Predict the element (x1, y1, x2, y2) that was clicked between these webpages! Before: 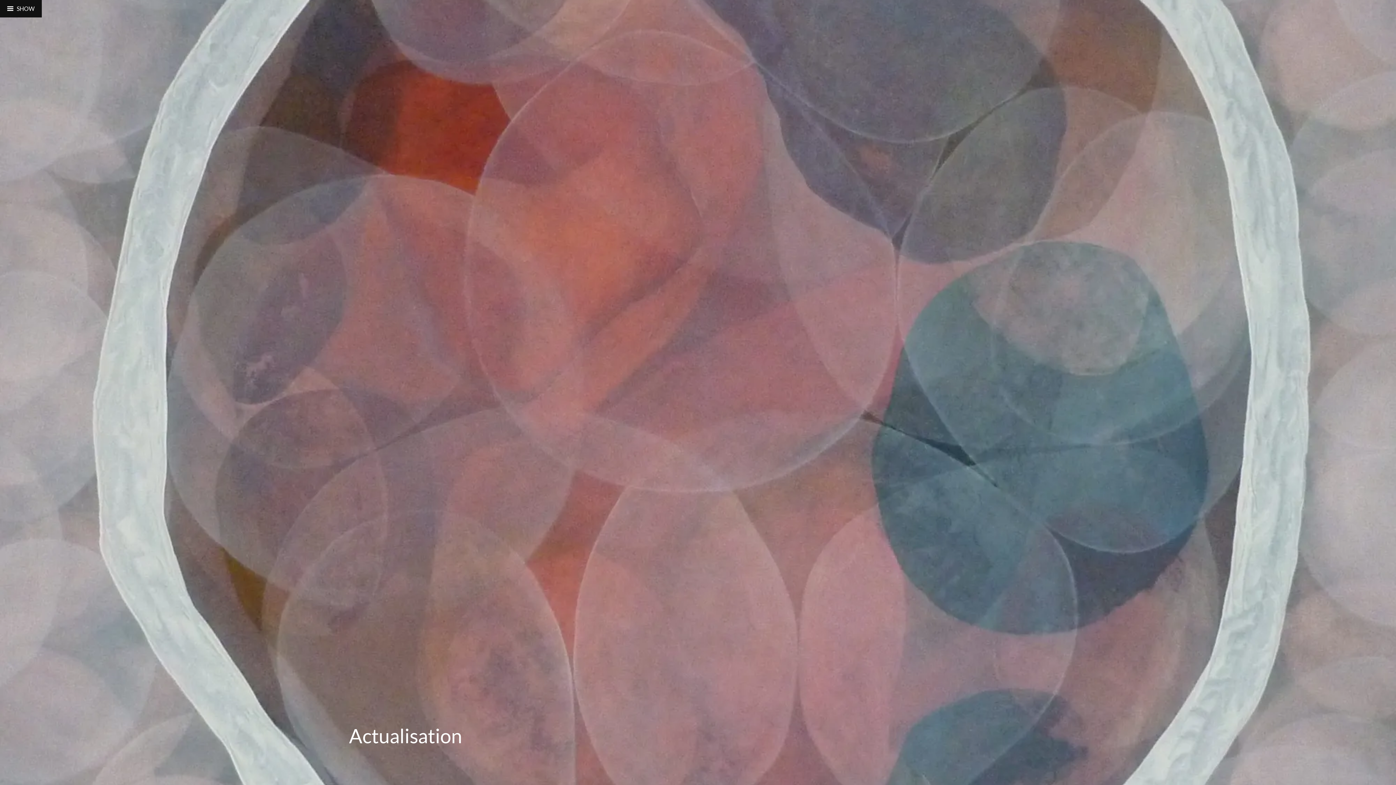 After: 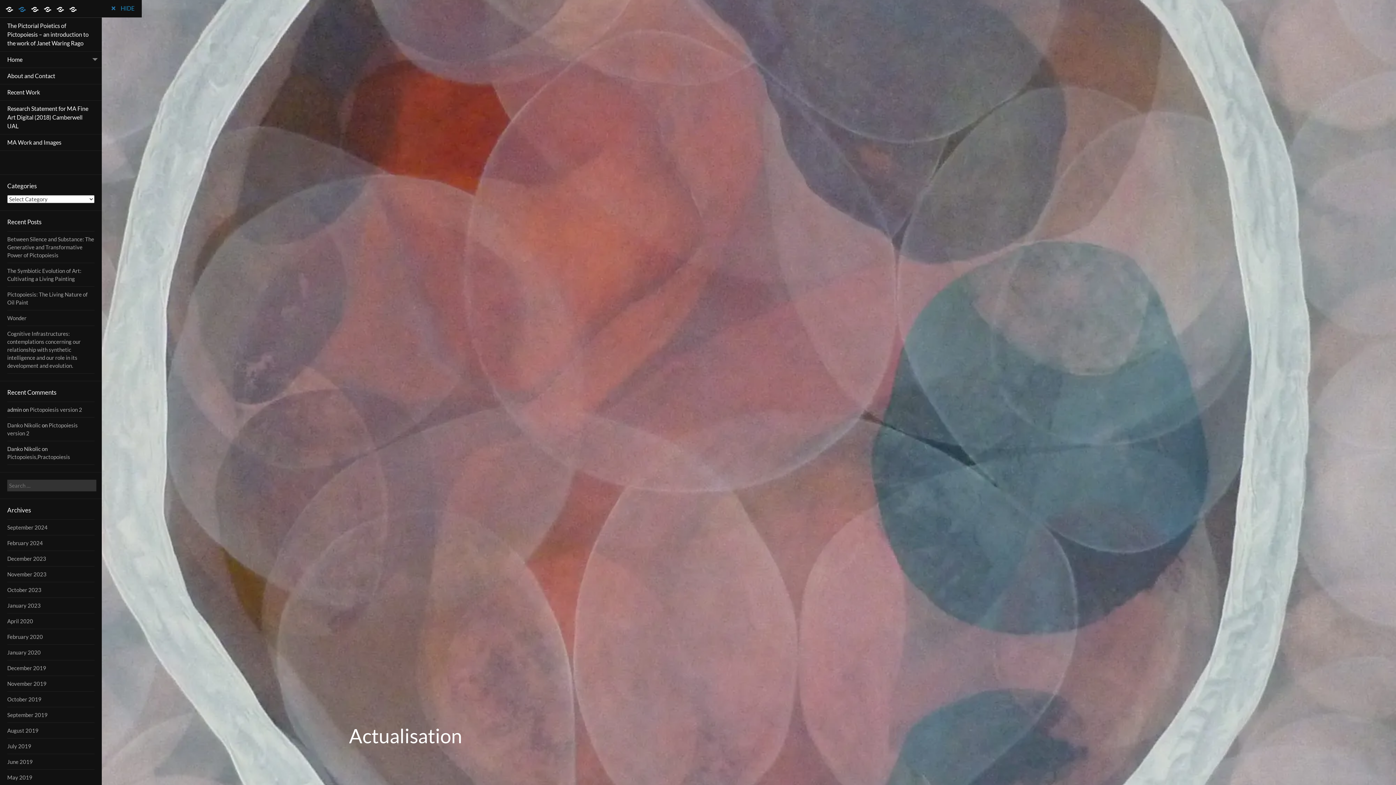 Action: label: SHOW bbox: (0, 0, 41, 17)